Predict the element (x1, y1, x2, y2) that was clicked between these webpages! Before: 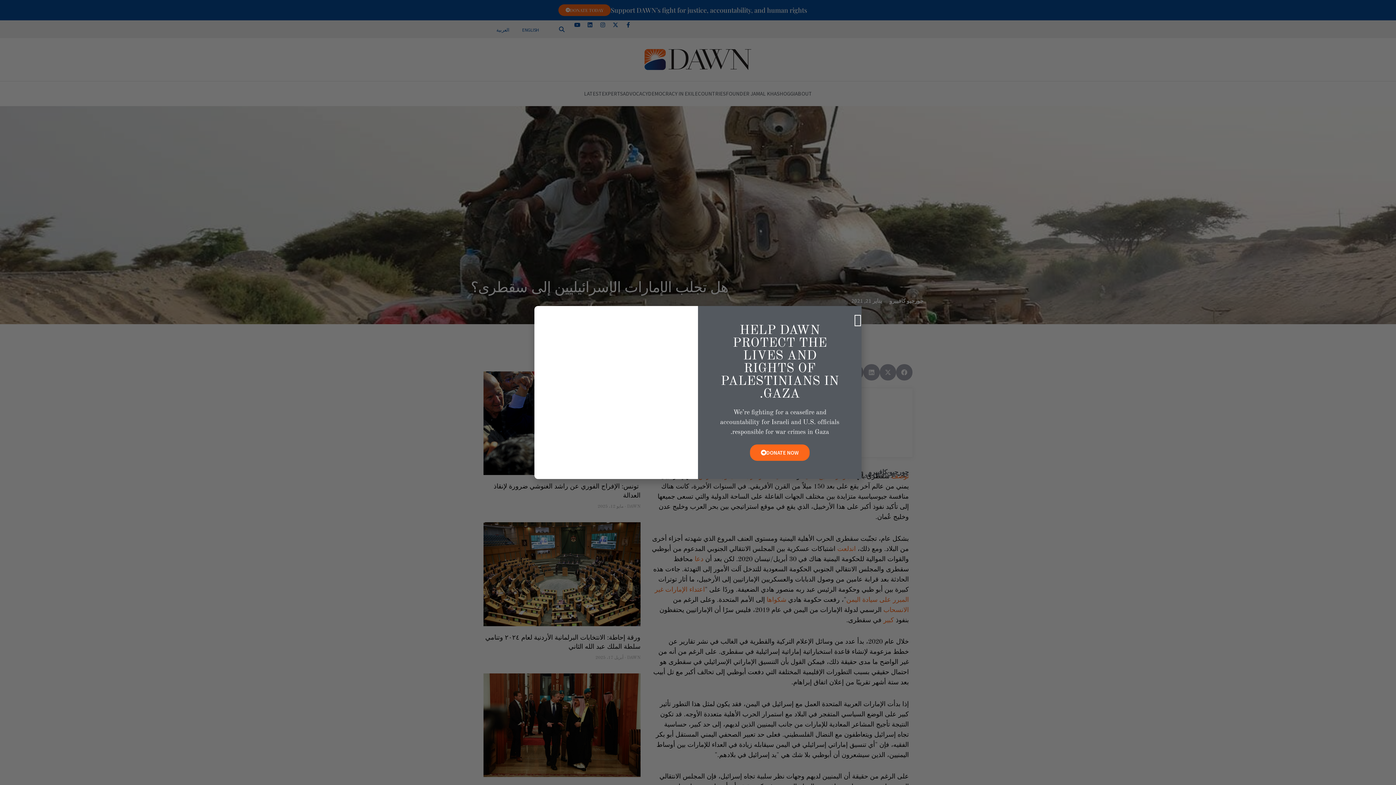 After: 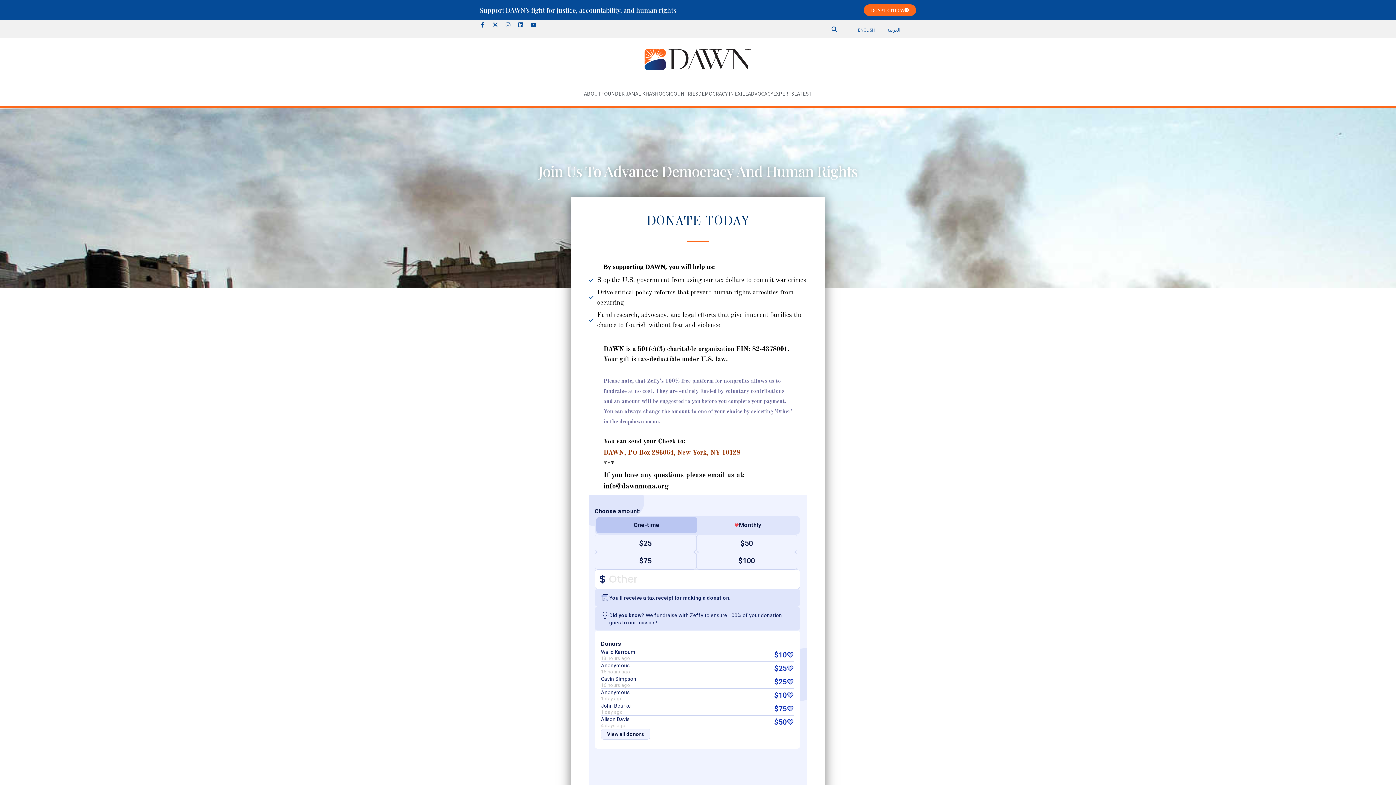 Action: label: DONATE NOW bbox: (750, 444, 809, 461)